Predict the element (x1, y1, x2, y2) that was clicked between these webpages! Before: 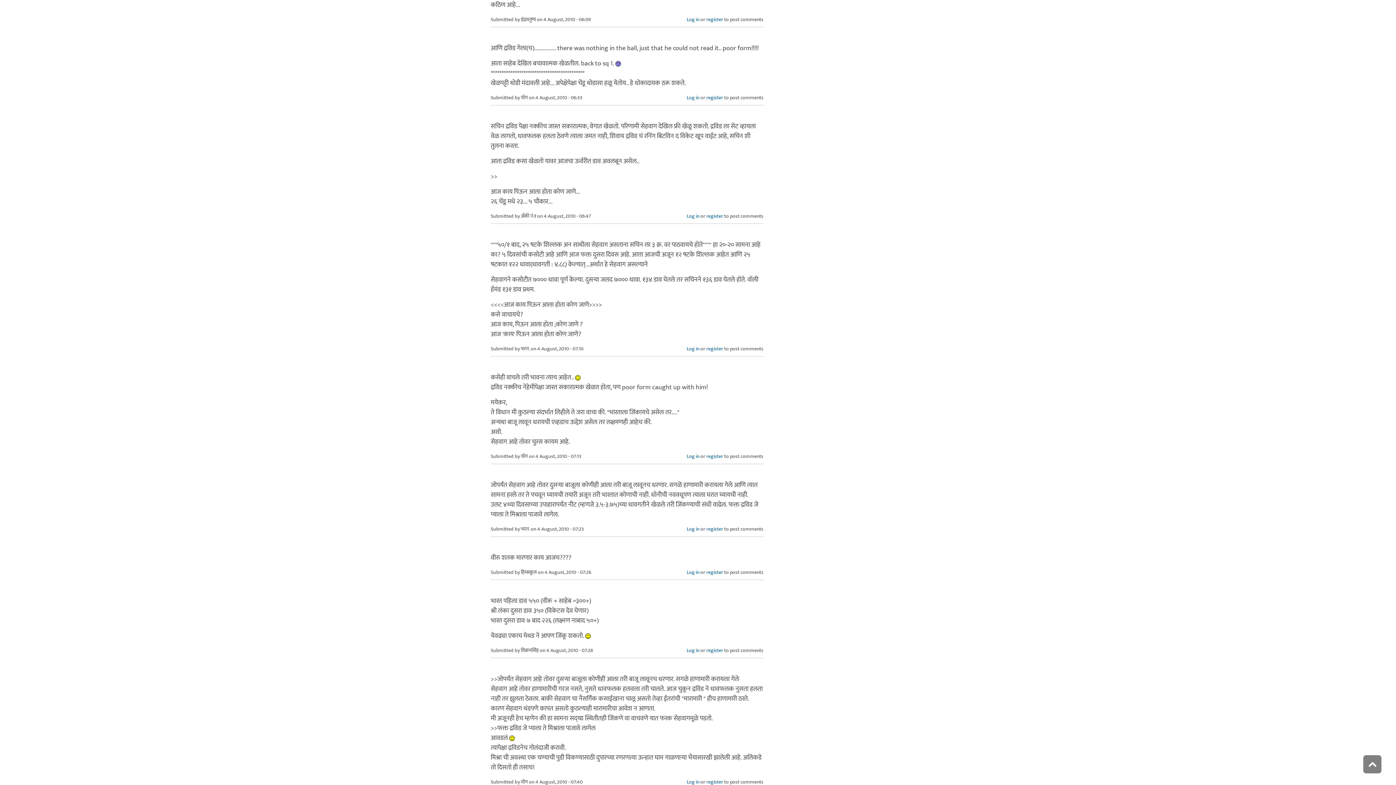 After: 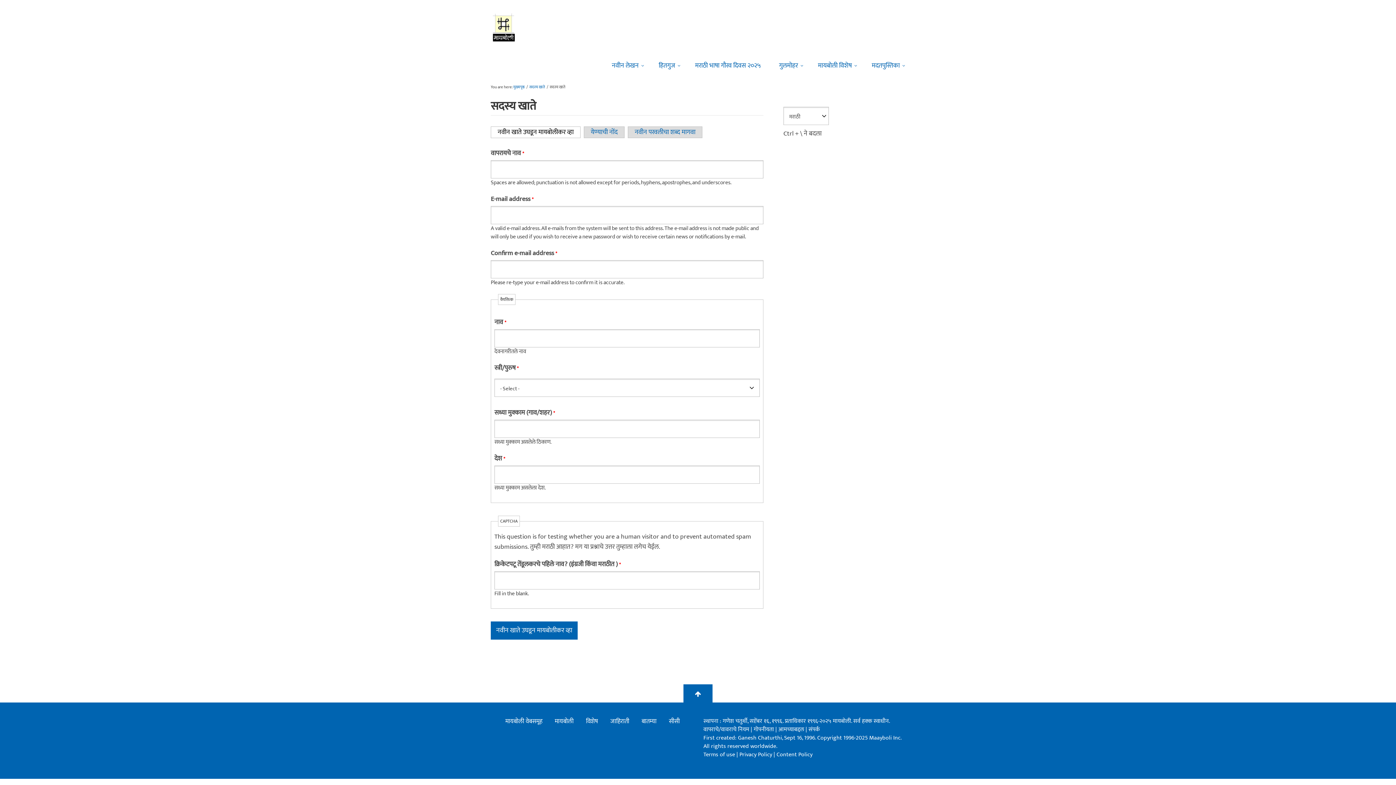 Action: bbox: (706, 15, 723, 23) label: register